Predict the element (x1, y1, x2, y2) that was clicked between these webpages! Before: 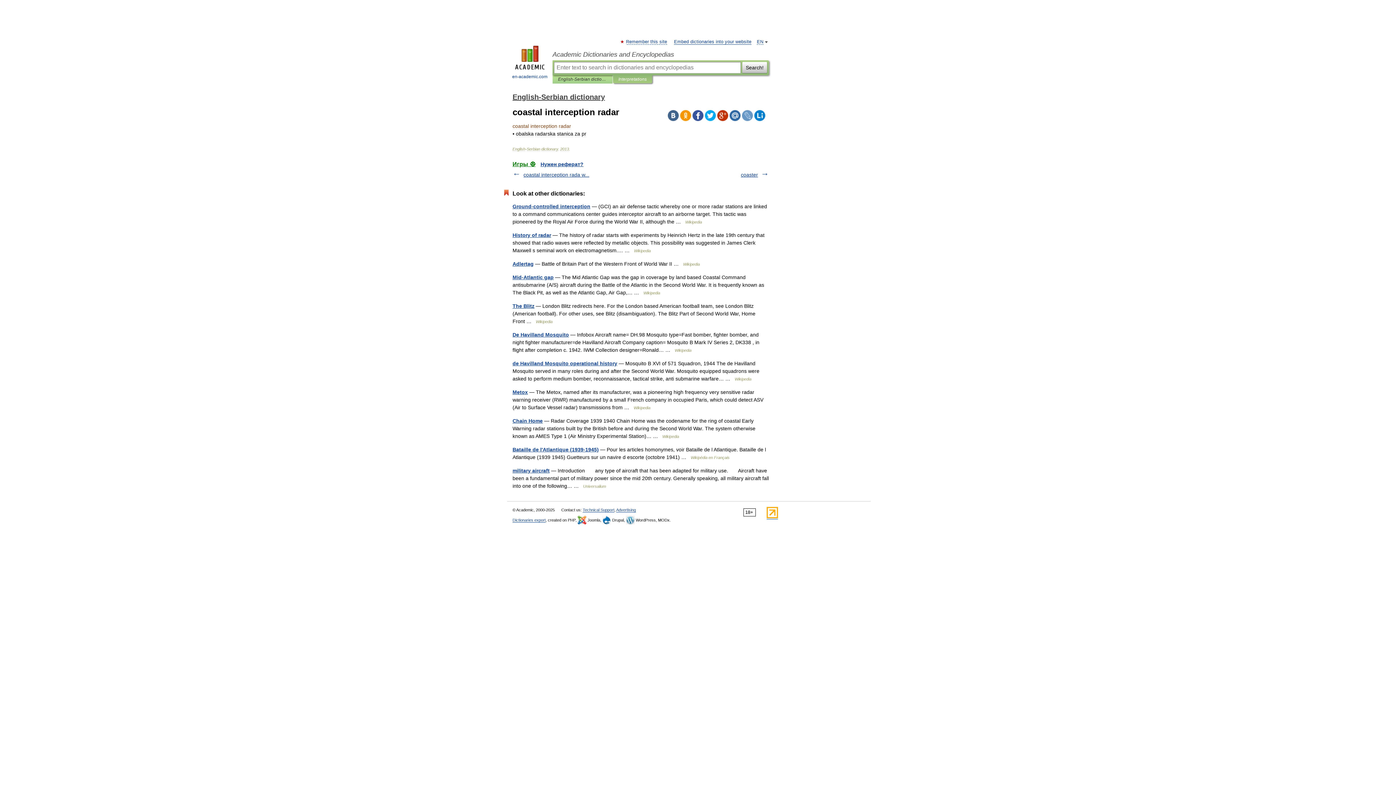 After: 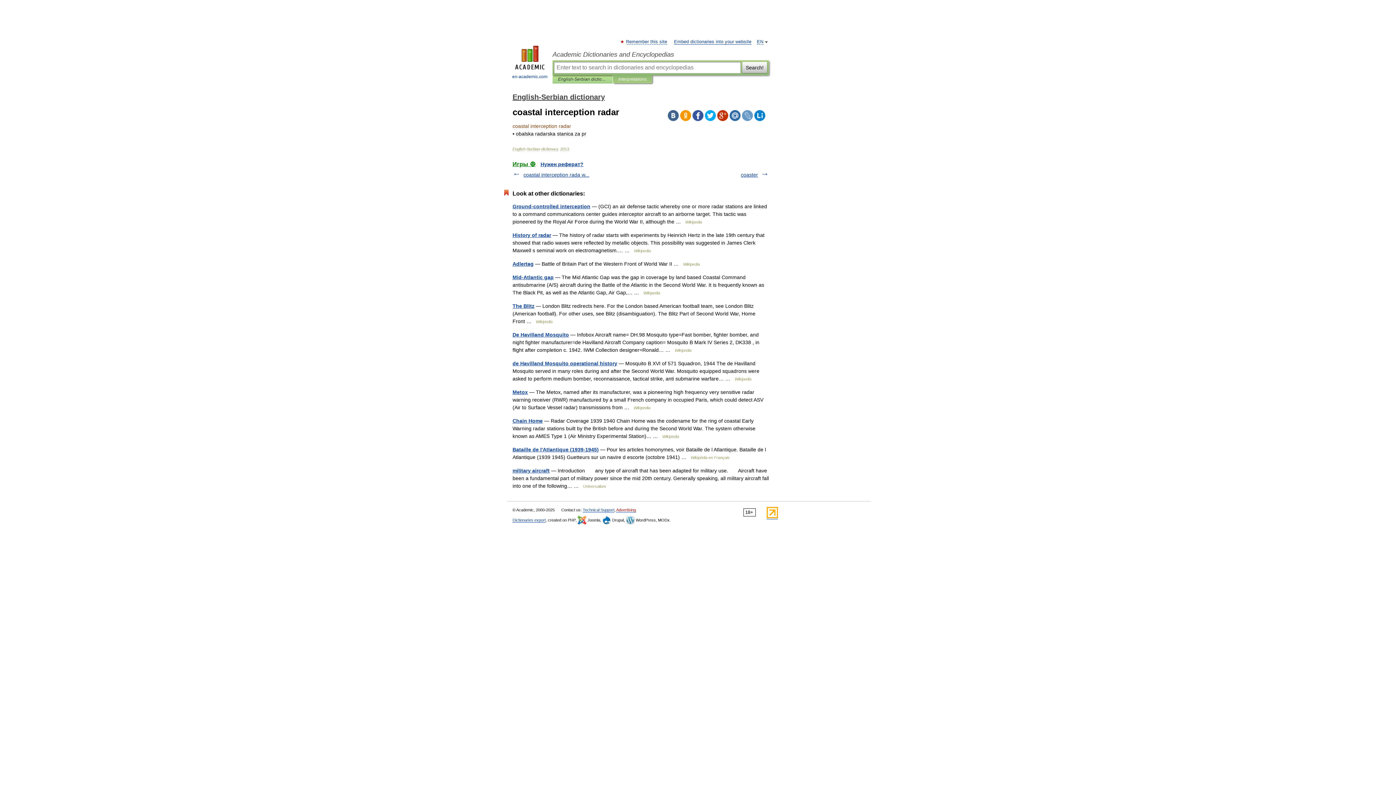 Action: bbox: (616, 508, 636, 512) label: Advertising